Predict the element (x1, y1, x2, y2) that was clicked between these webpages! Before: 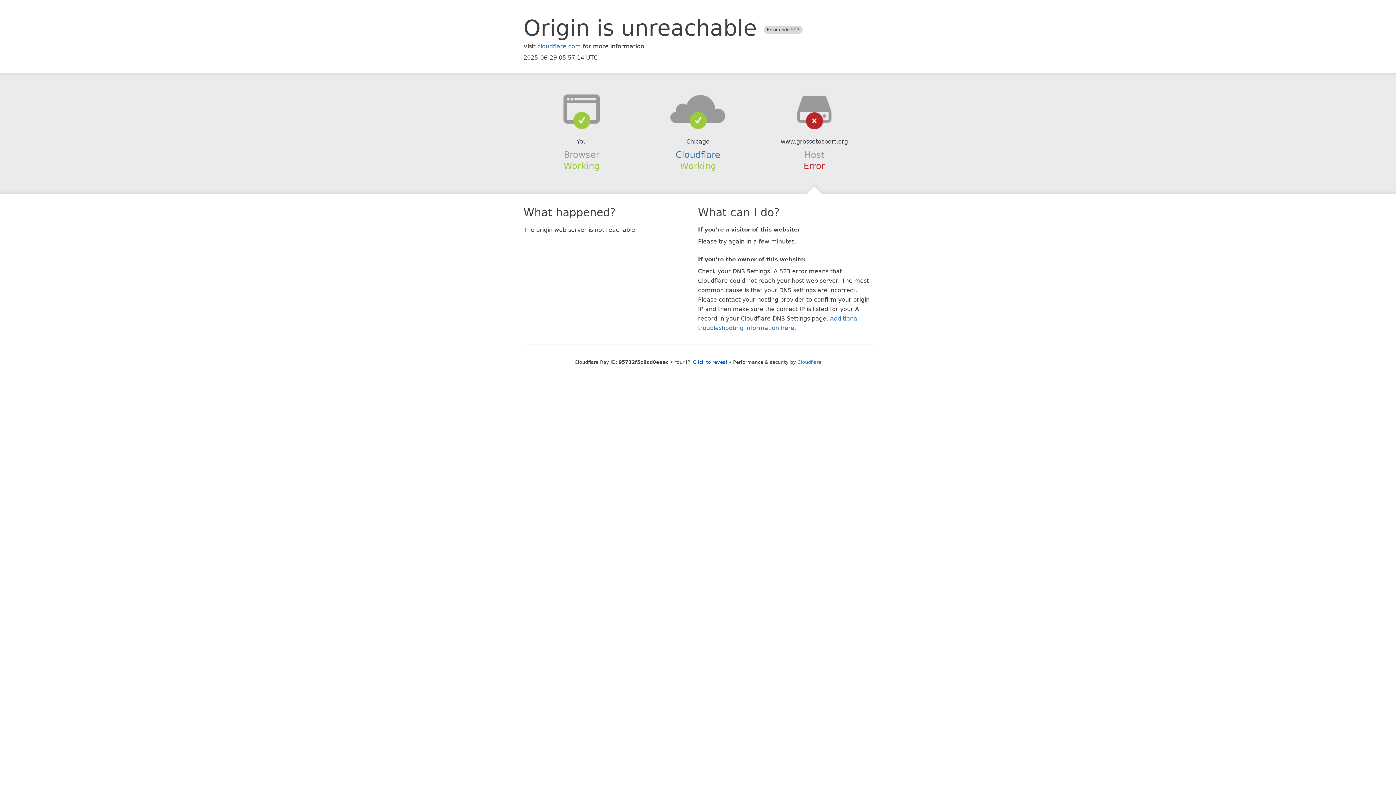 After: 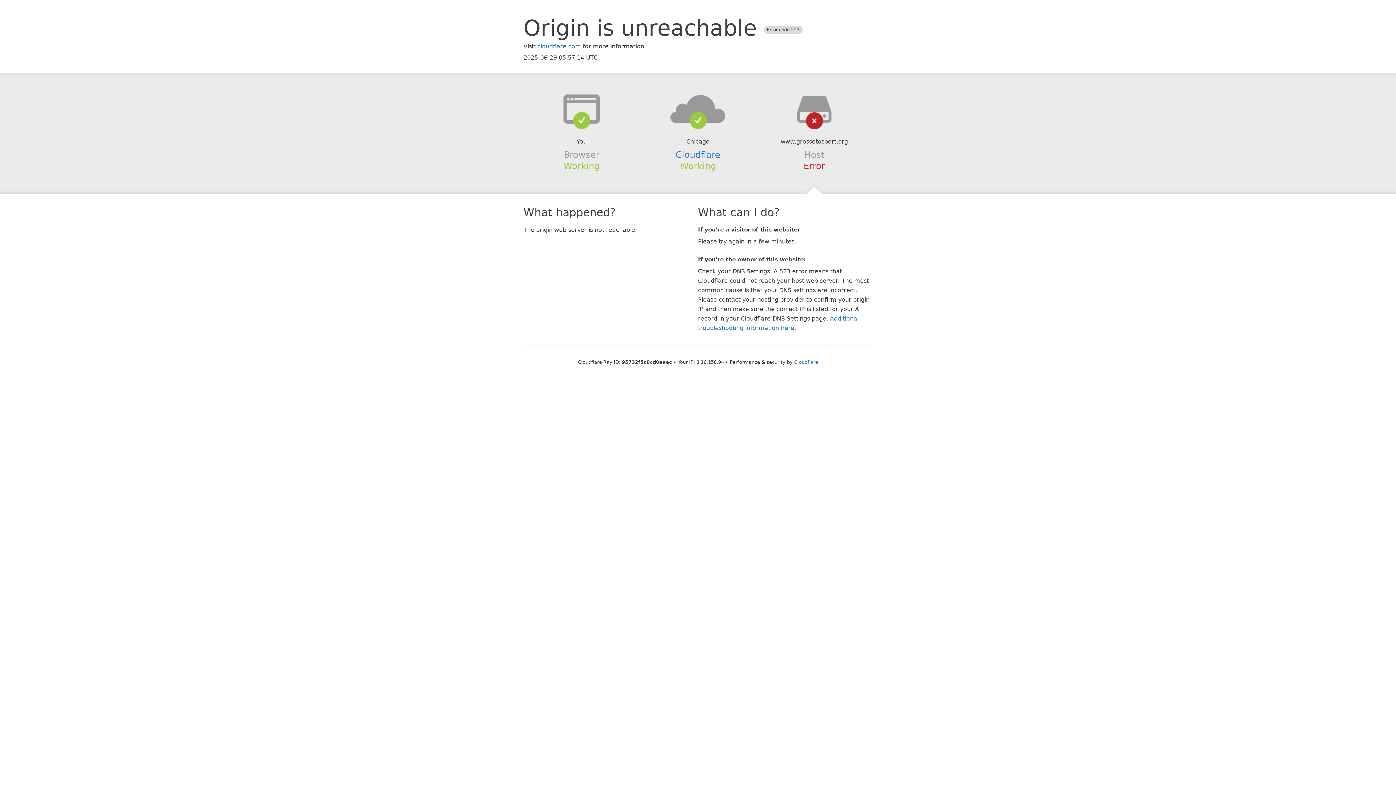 Action: bbox: (693, 359, 727, 364) label: Click to reveal